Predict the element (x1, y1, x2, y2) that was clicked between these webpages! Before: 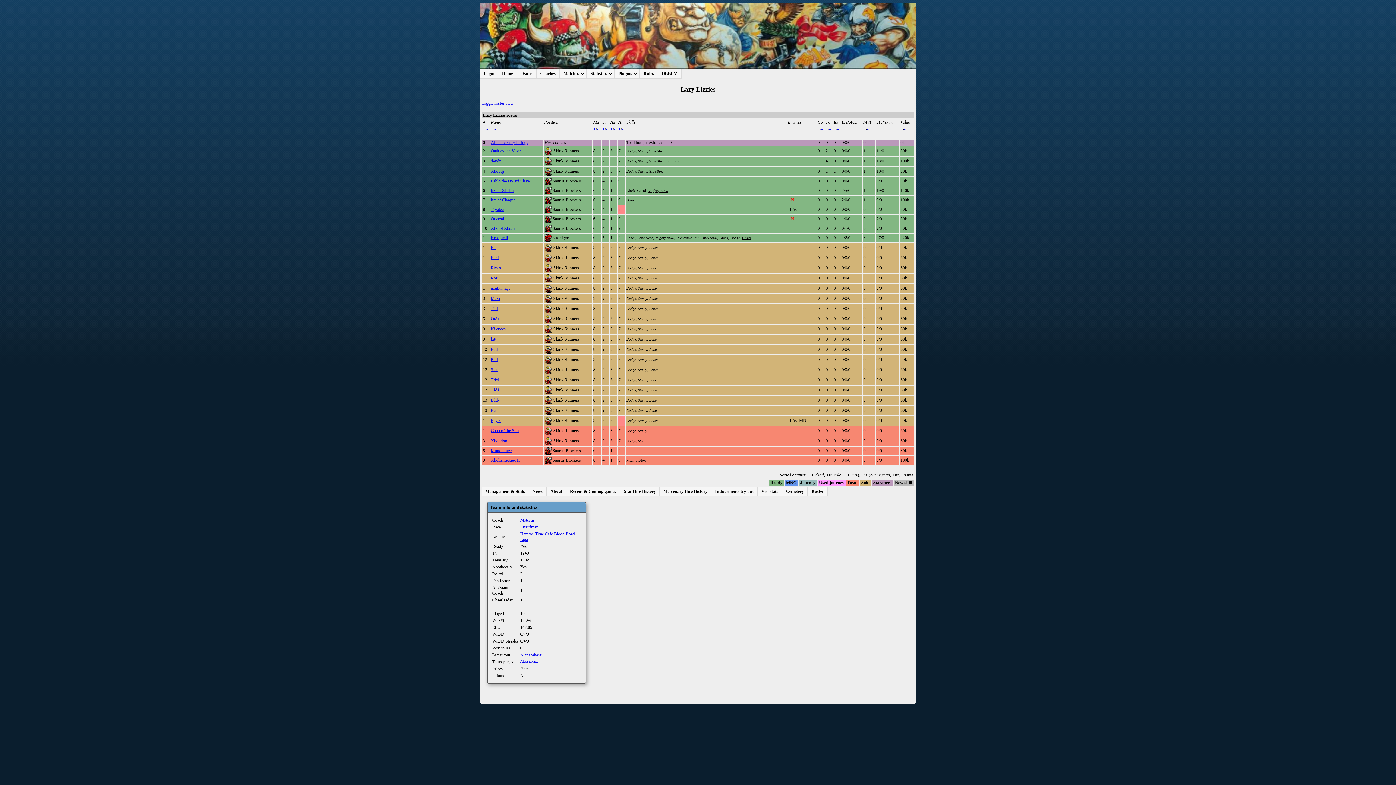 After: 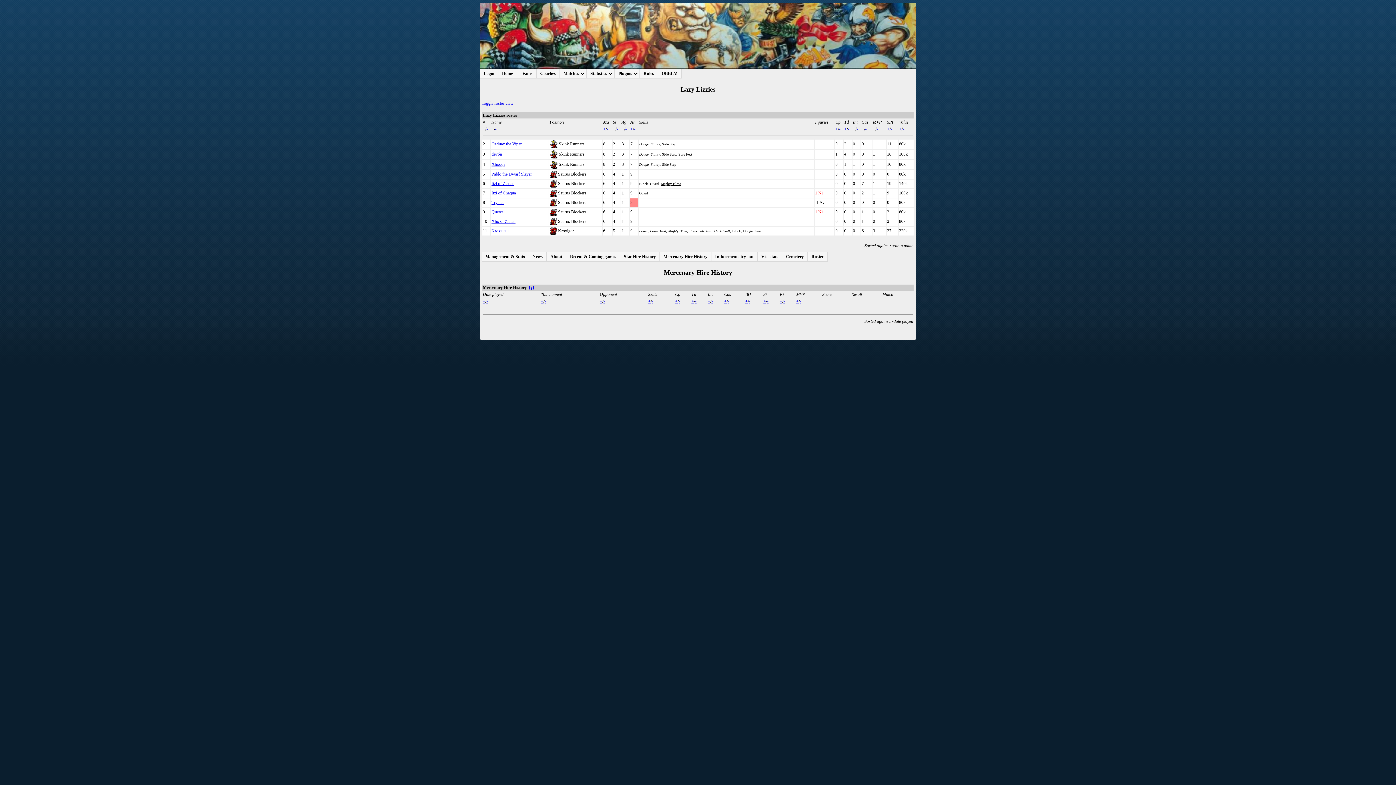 Action: label: Mercenary Hire History bbox: (660, 486, 711, 496)